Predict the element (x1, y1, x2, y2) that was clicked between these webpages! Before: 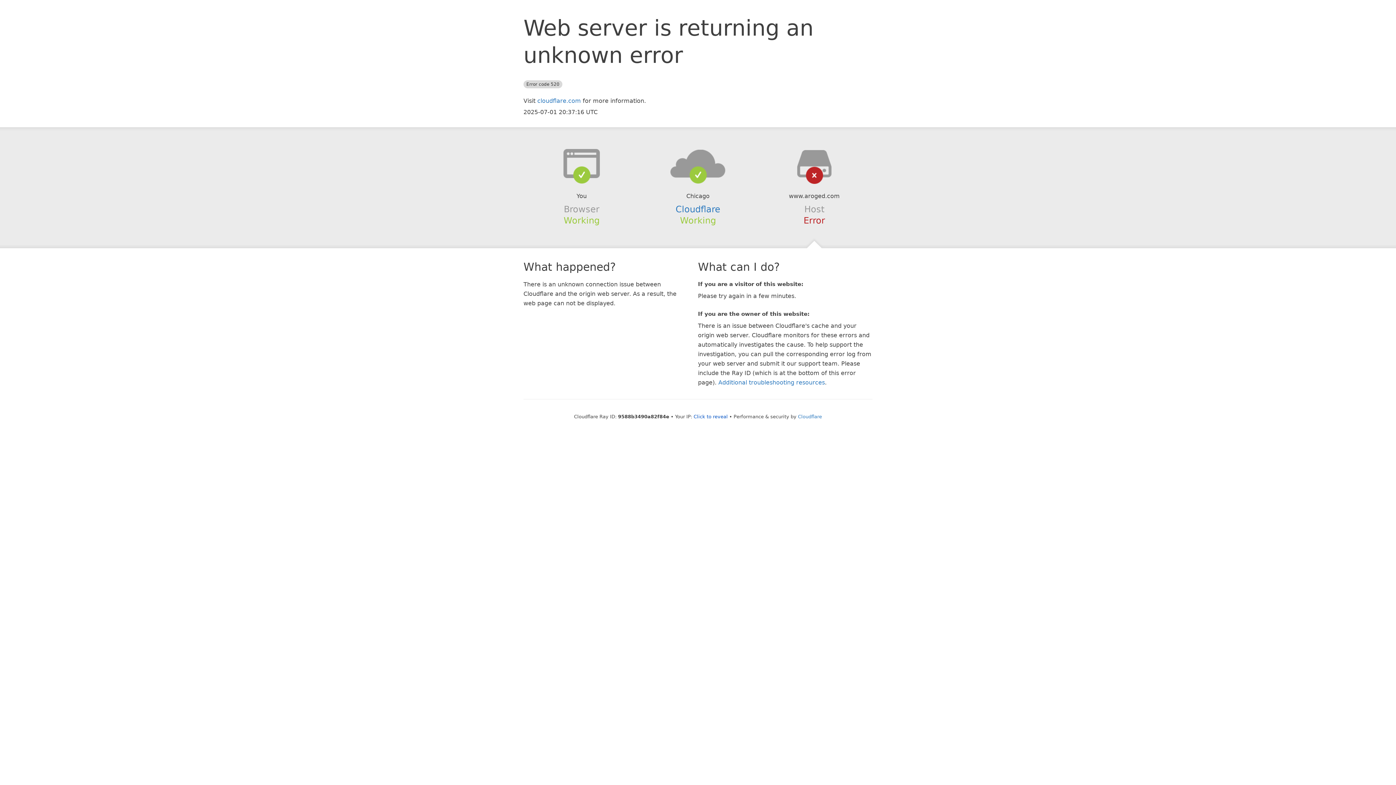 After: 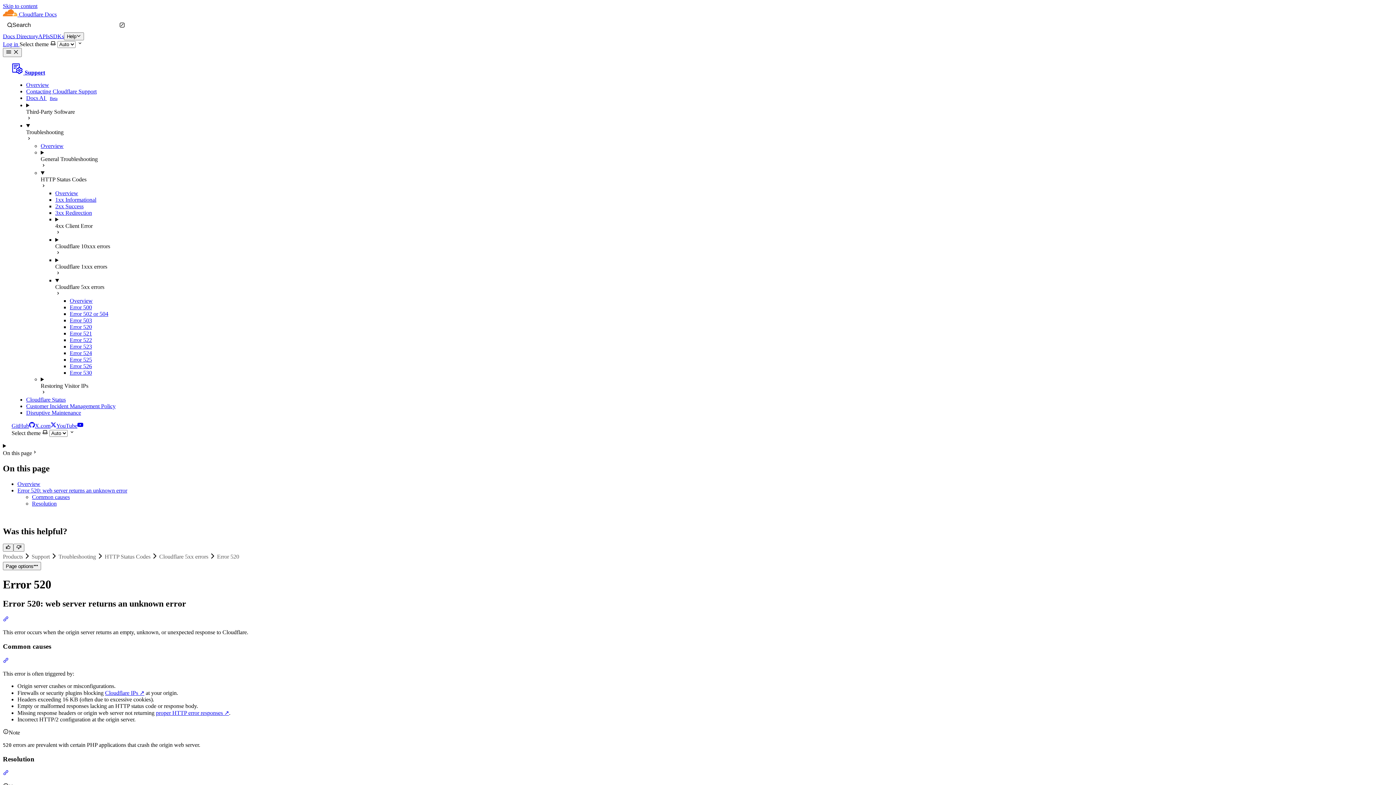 Action: label: Additional troubleshooting resources bbox: (718, 379, 825, 386)